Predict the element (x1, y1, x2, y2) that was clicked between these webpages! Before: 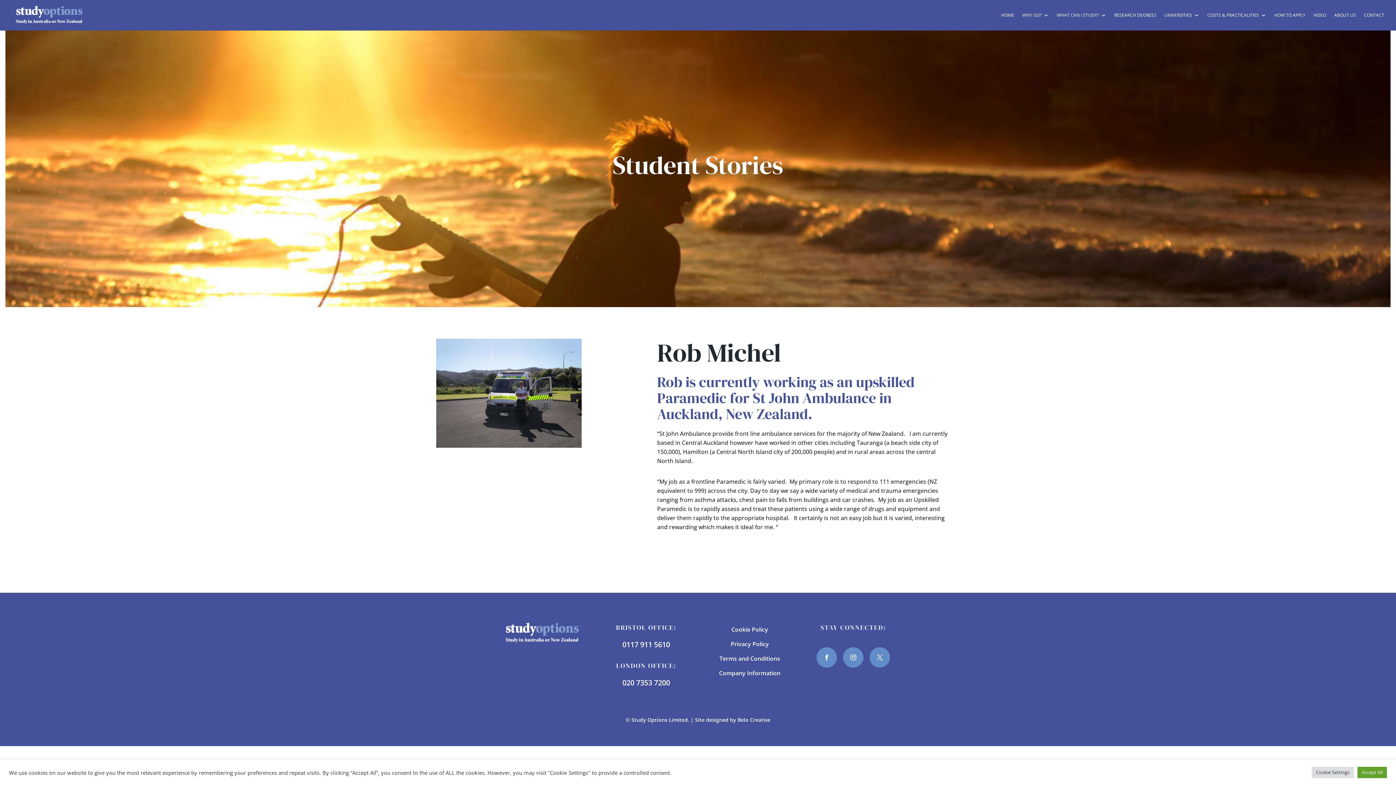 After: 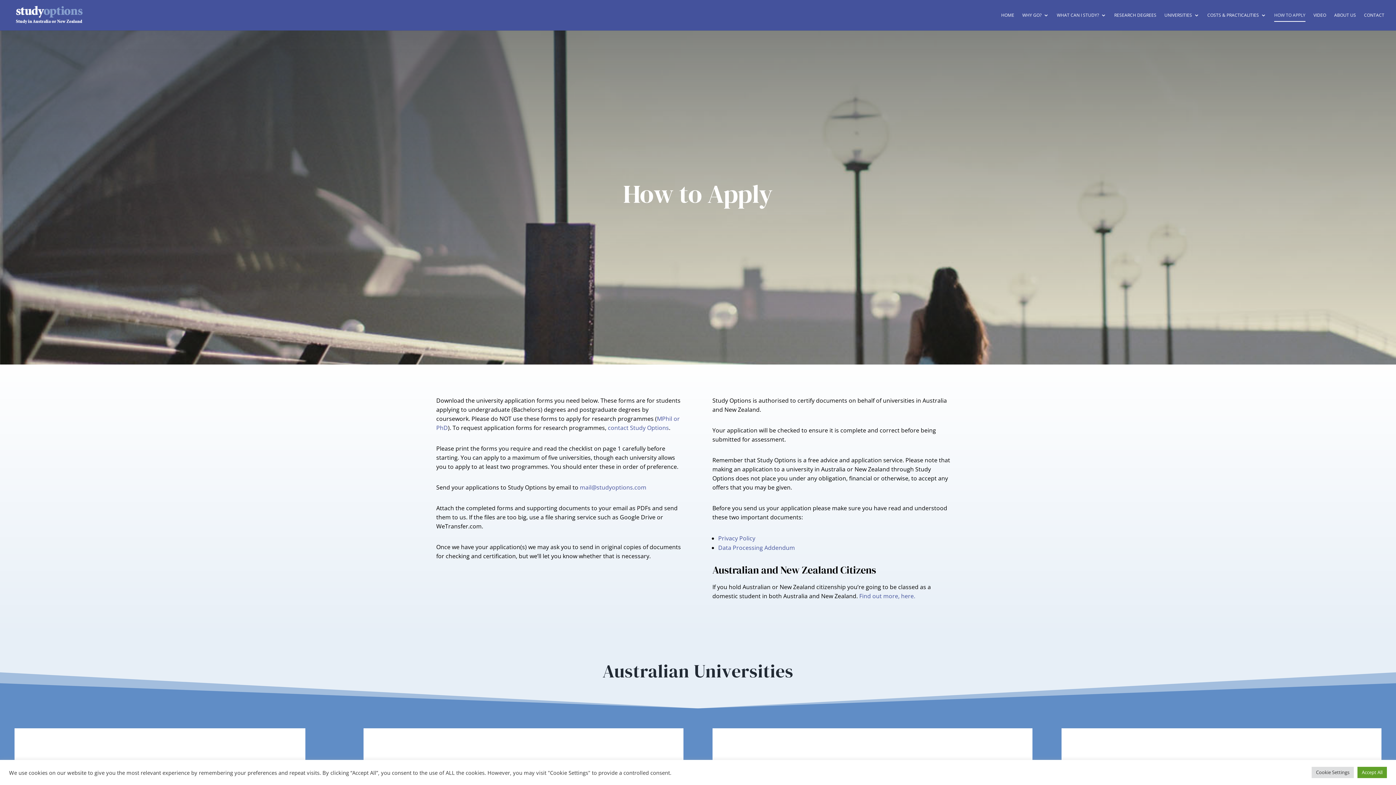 Action: bbox: (1274, 12, 1305, 30) label: HOW TO APPLY